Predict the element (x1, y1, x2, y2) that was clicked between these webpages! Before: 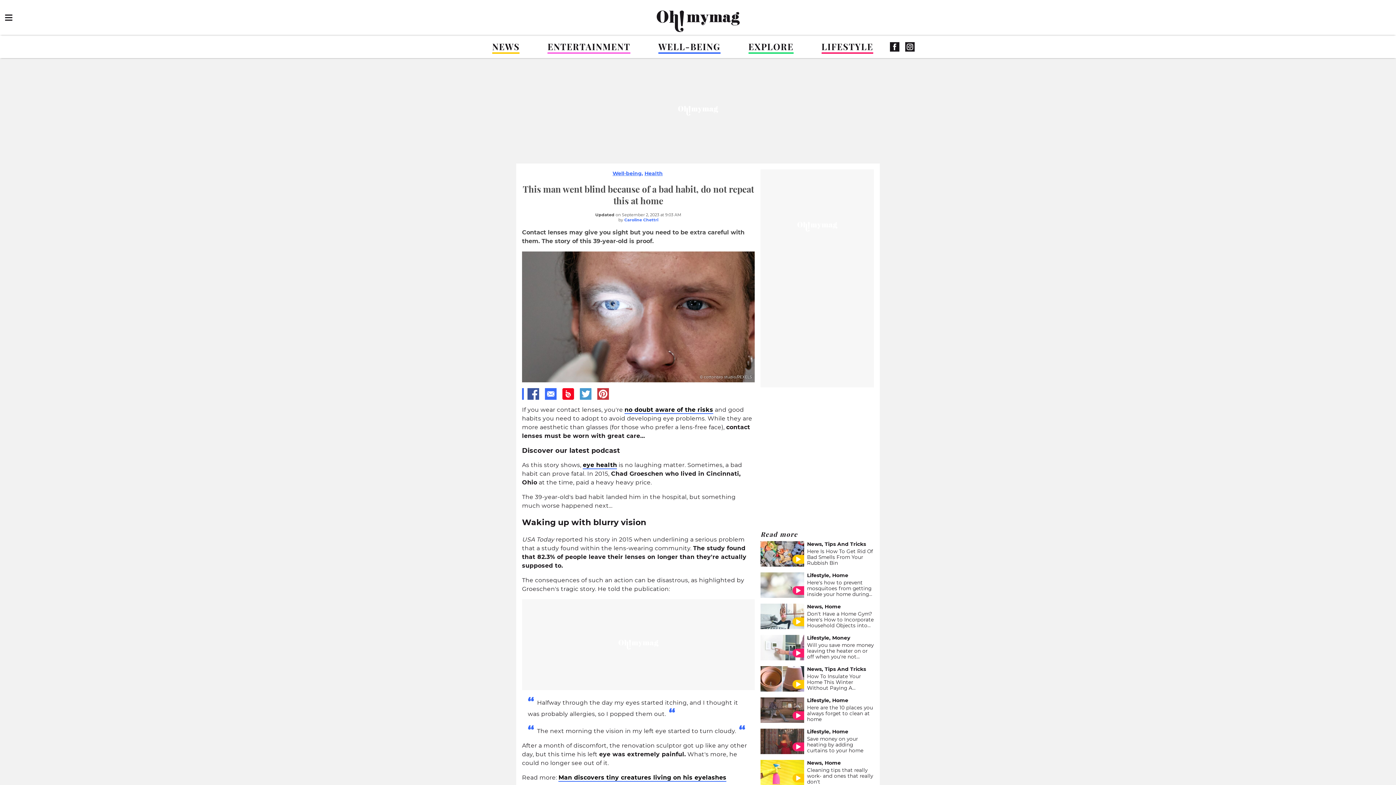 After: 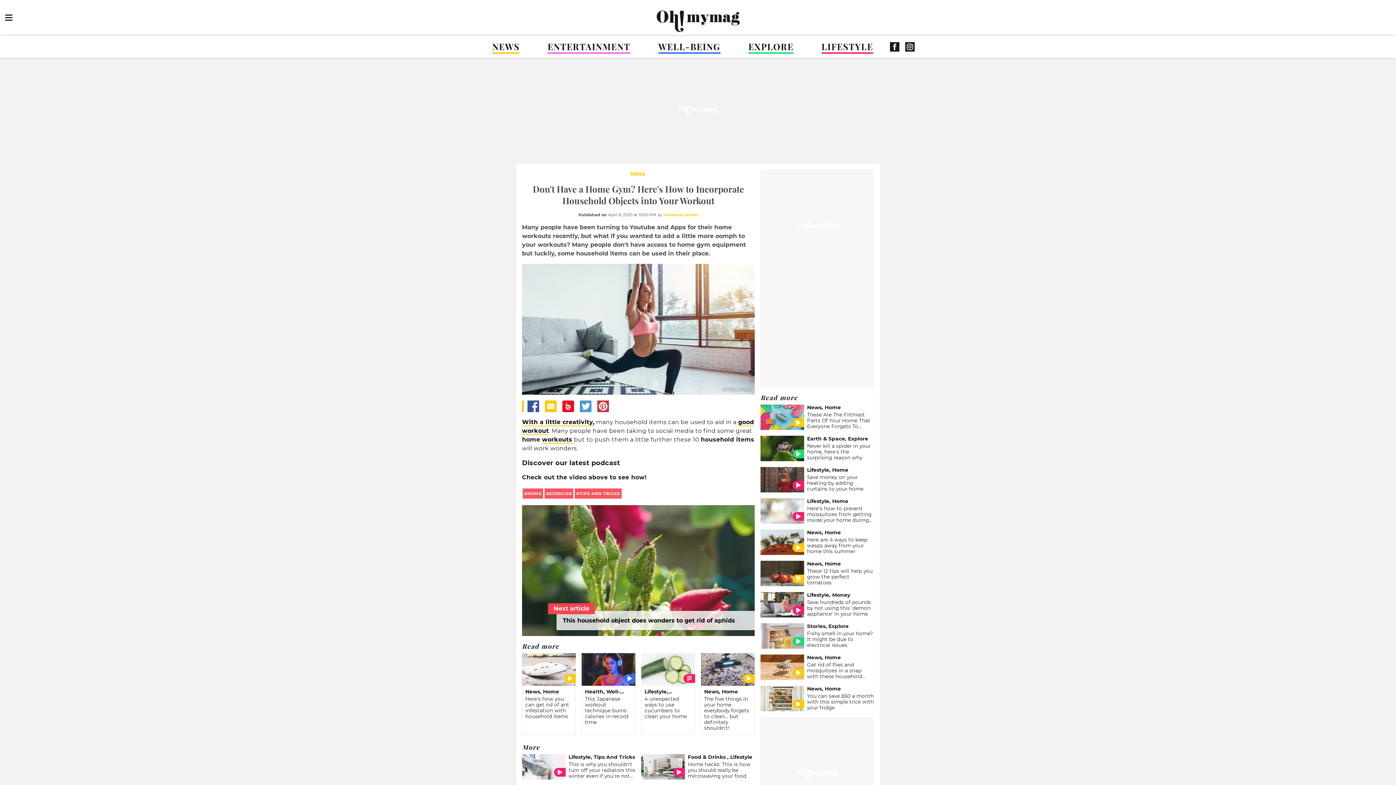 Action: bbox: (807, 611, 873, 634) label: Don't Have a Home Gym? Here's How to Incorporate Household Objects into Your Workout